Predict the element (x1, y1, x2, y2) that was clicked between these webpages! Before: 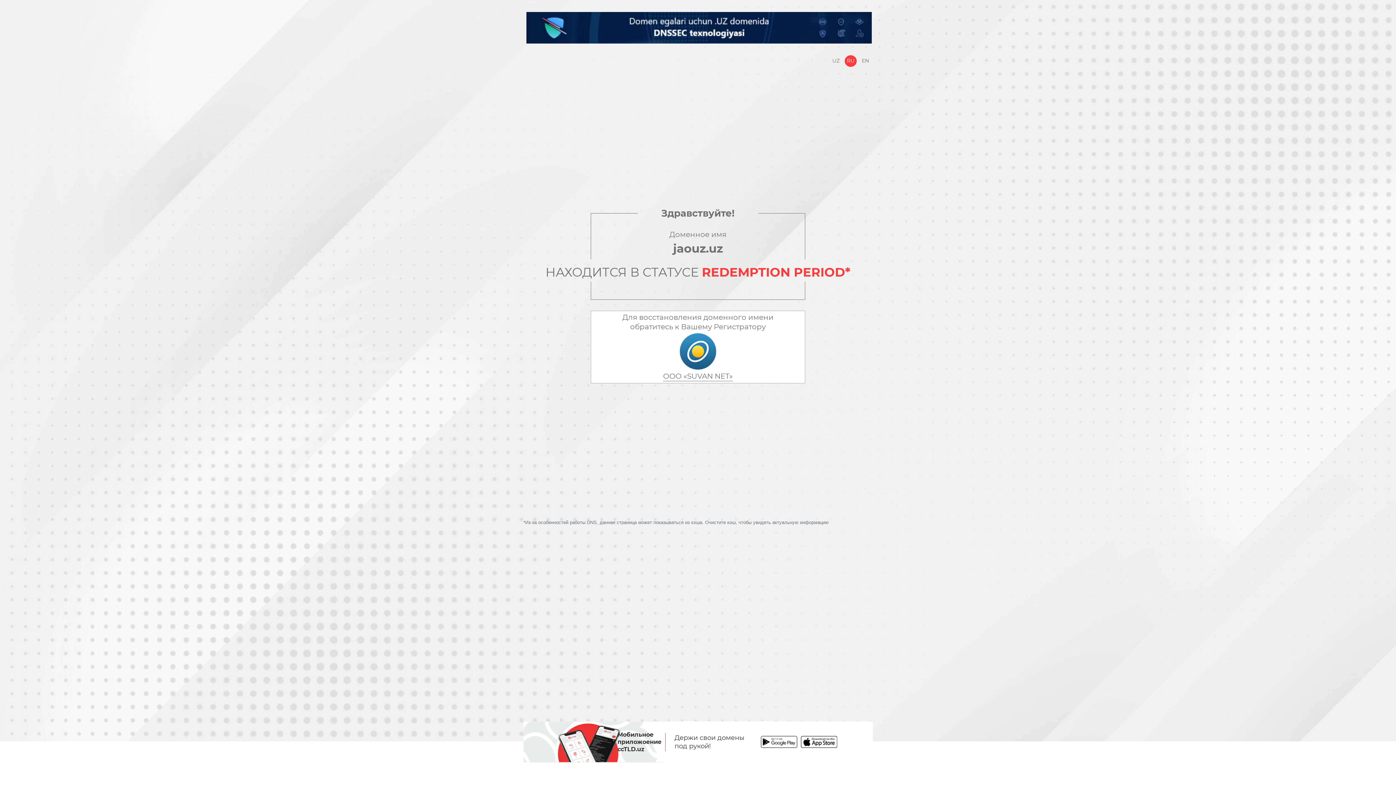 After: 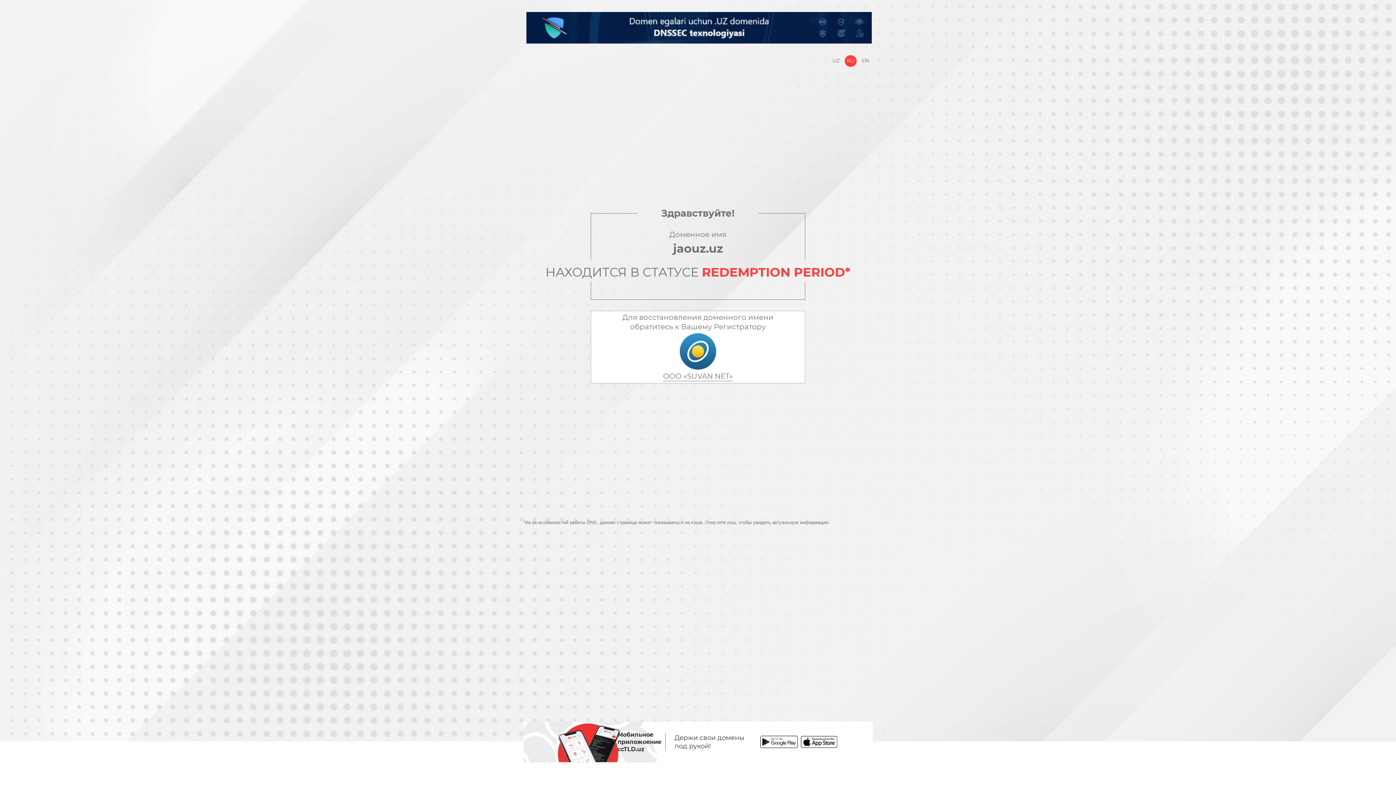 Action: bbox: (760, 736, 797, 748)